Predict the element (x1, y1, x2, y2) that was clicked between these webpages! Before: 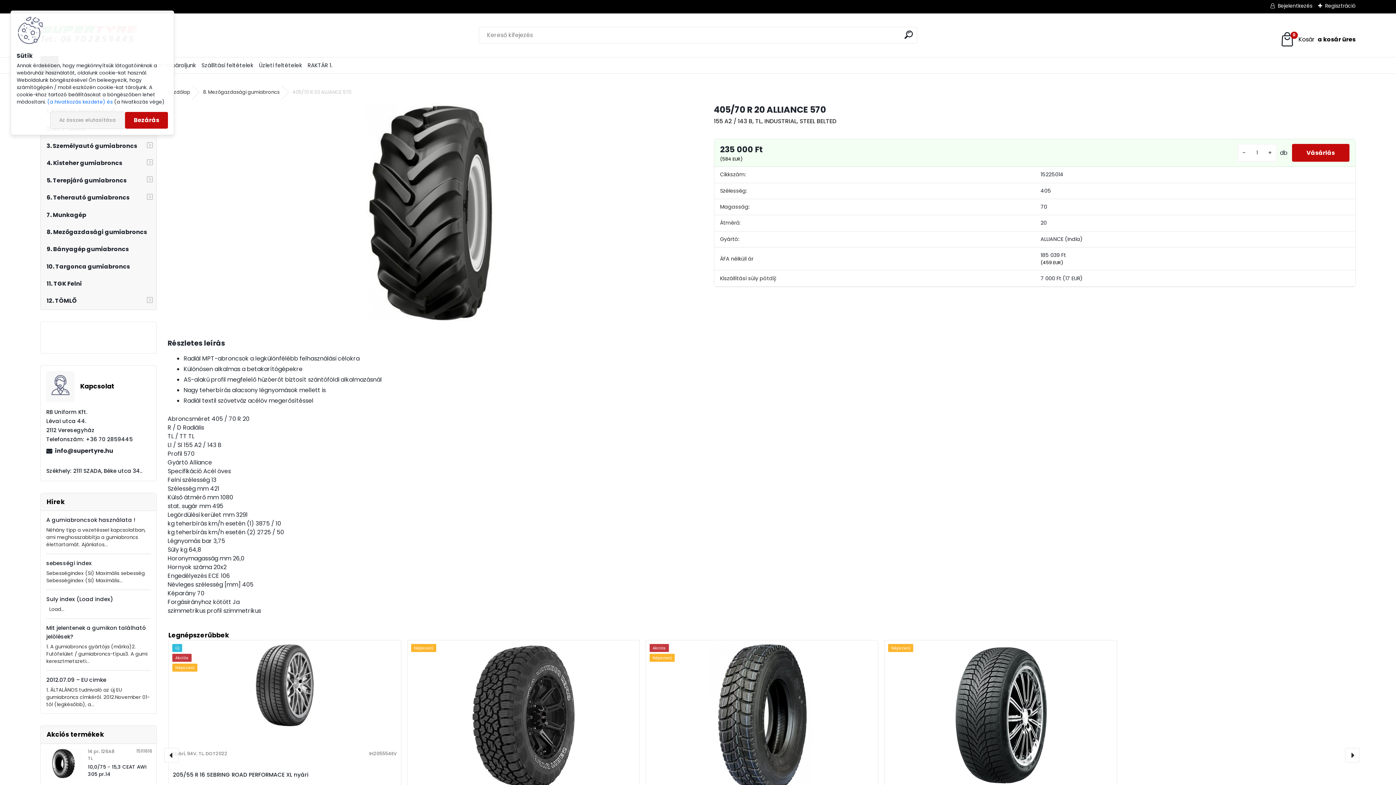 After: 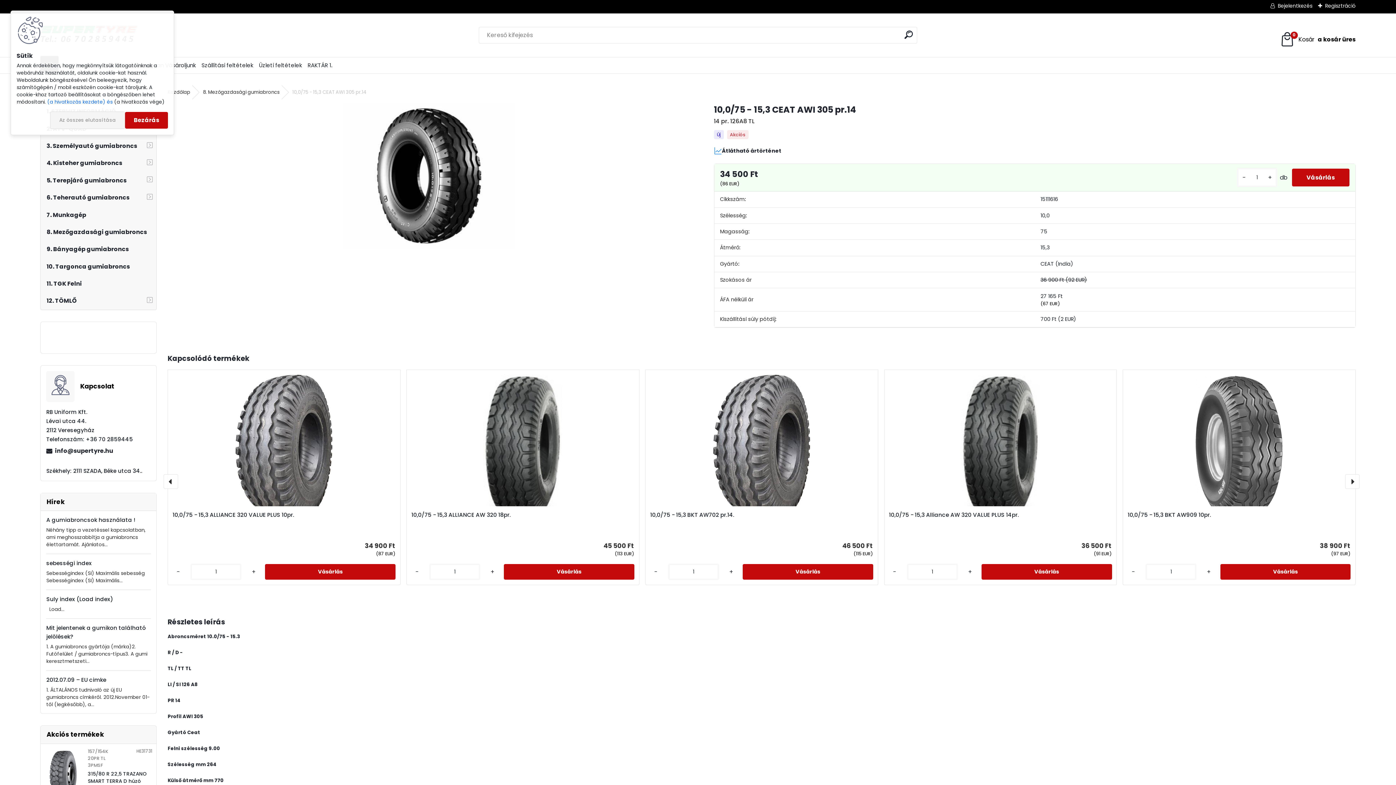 Action: bbox: (44, 748, 82, 756)